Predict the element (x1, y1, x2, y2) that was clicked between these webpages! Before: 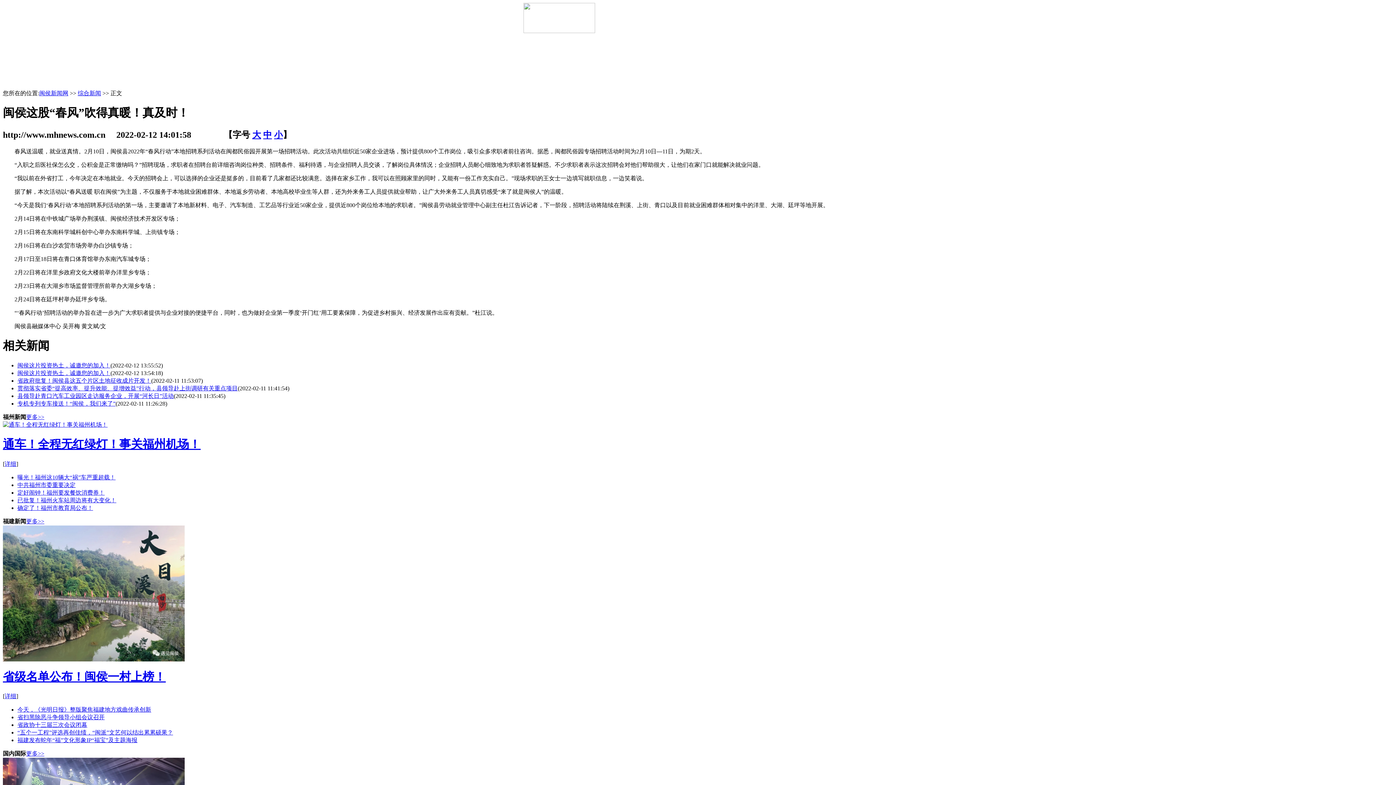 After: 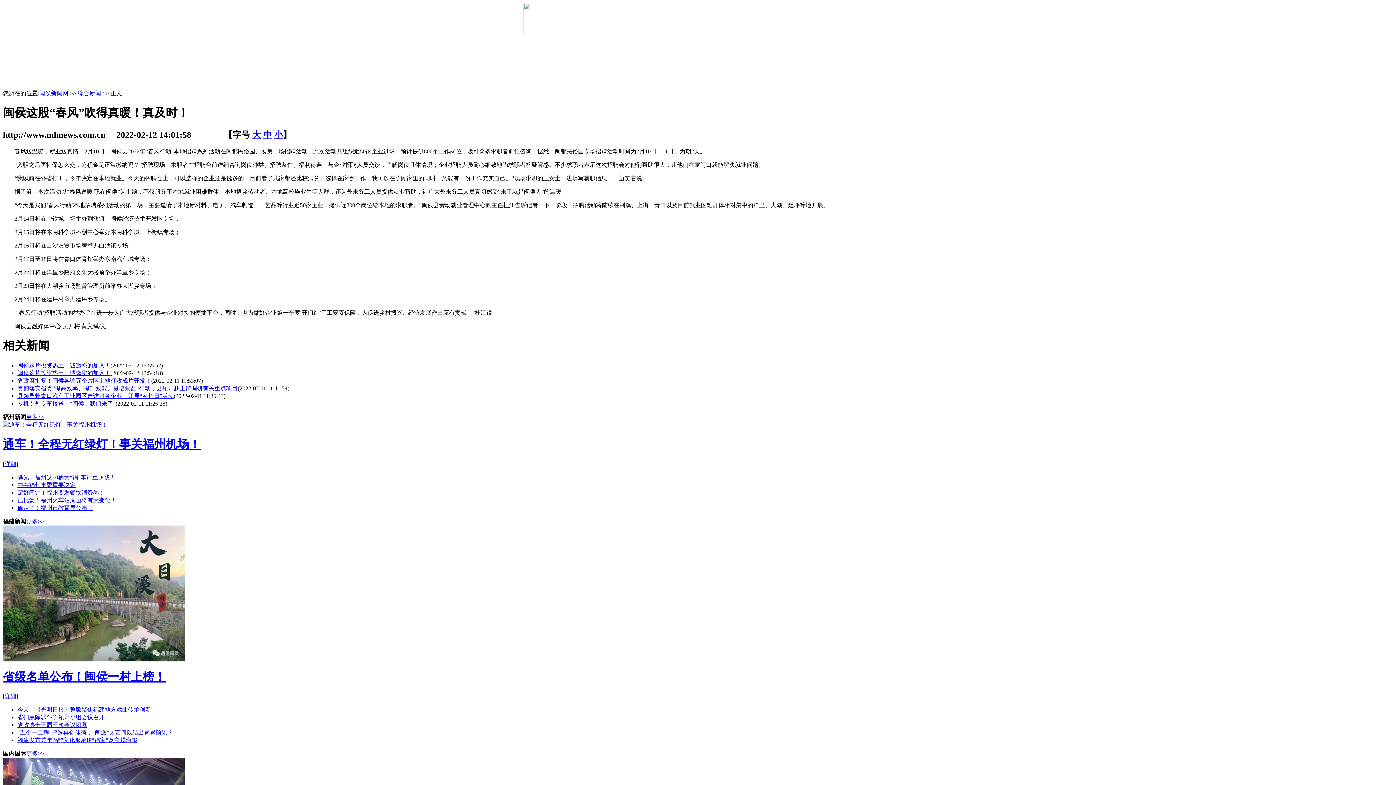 Action: label: 省级名单公布！闽侯一村上榜！ bbox: (2, 670, 165, 683)